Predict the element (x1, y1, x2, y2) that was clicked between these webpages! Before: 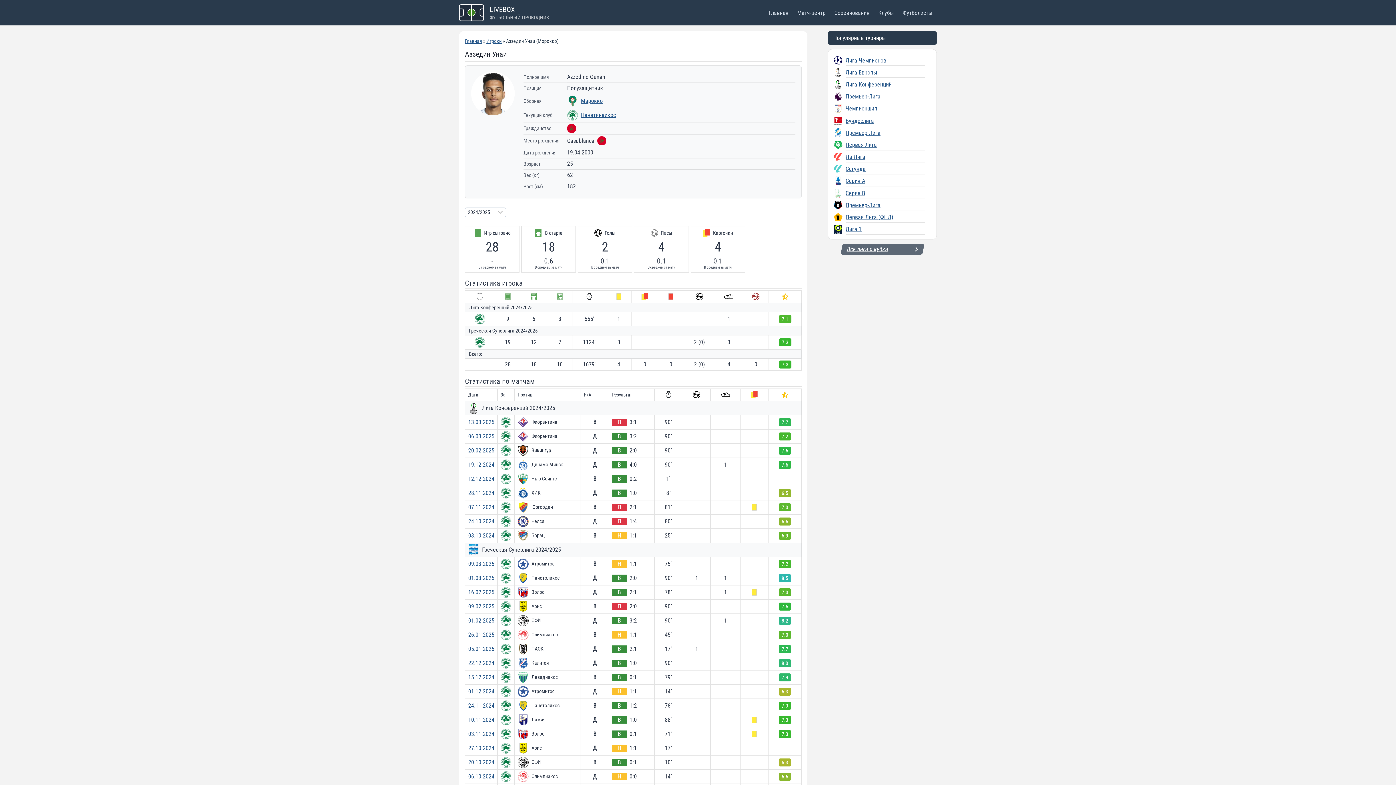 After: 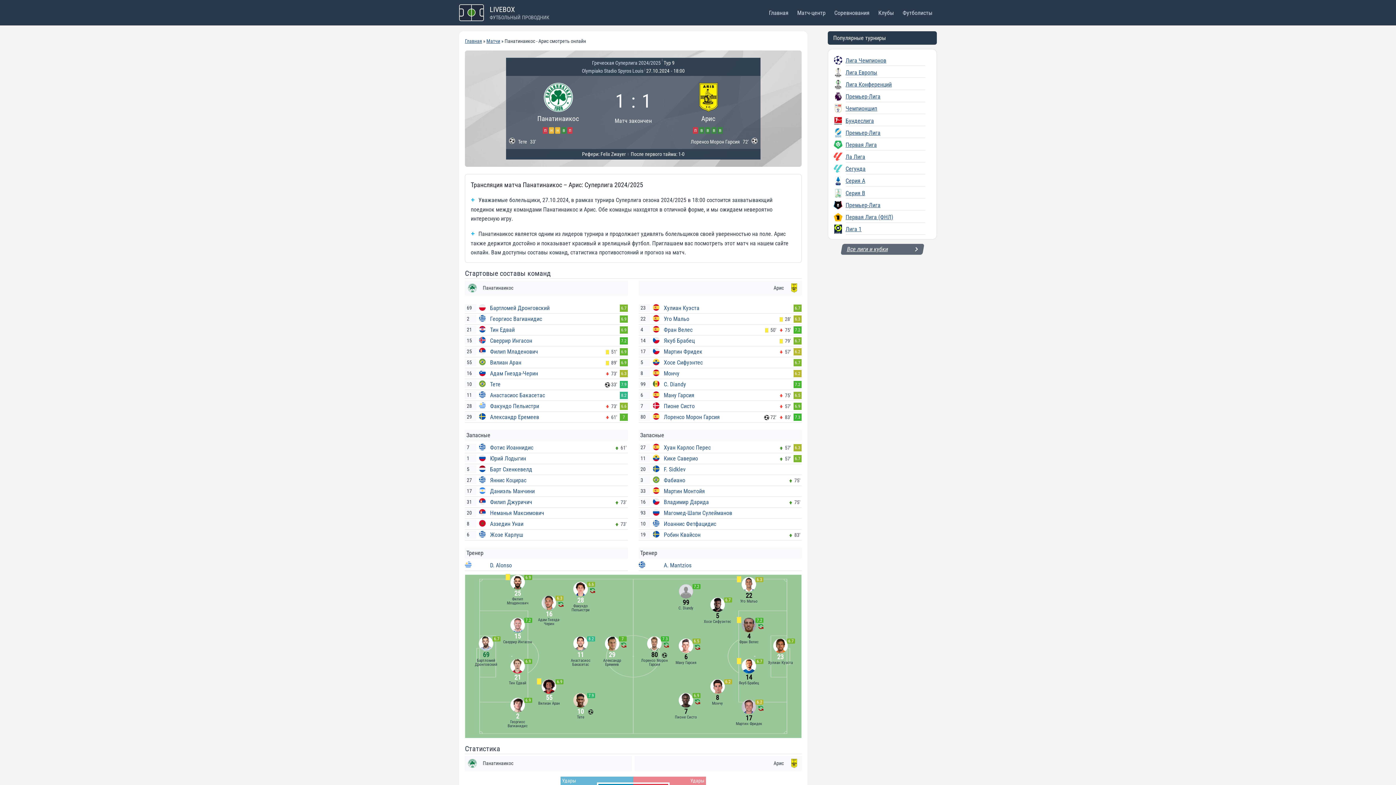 Action: bbox: (468, 745, 494, 752) label: 27.10.2024